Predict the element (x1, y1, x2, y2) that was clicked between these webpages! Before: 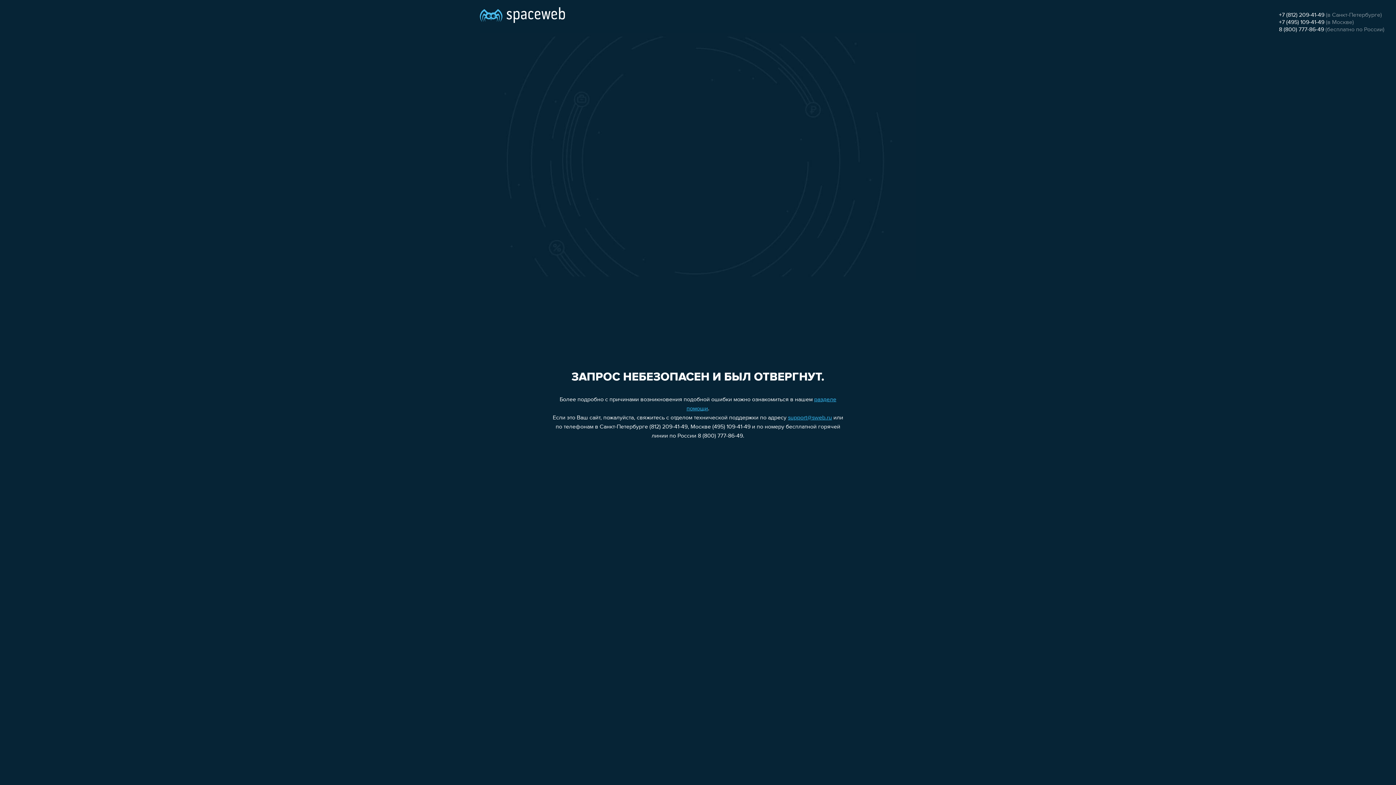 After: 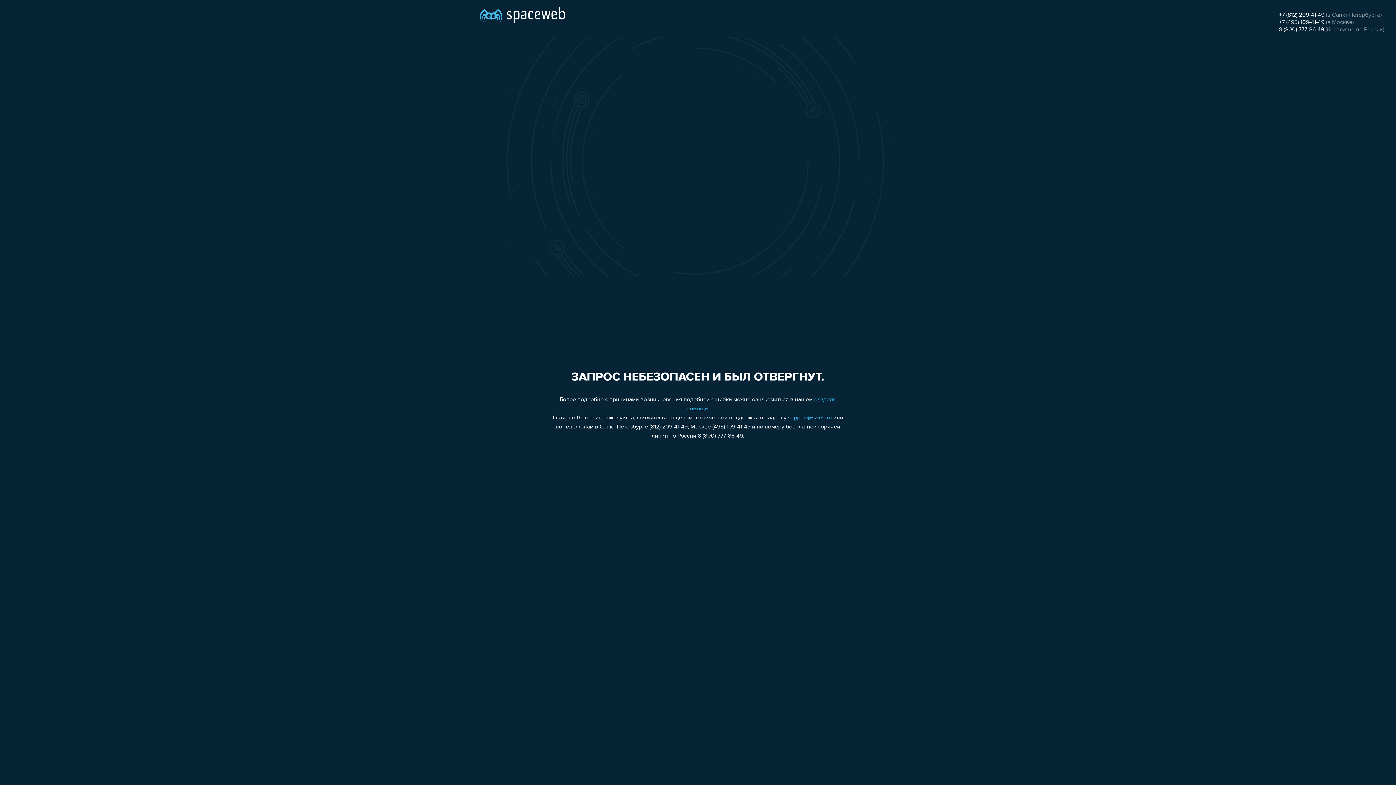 Action: label: +7 (495) 109-41-49 bbox: (1279, 19, 1324, 25)